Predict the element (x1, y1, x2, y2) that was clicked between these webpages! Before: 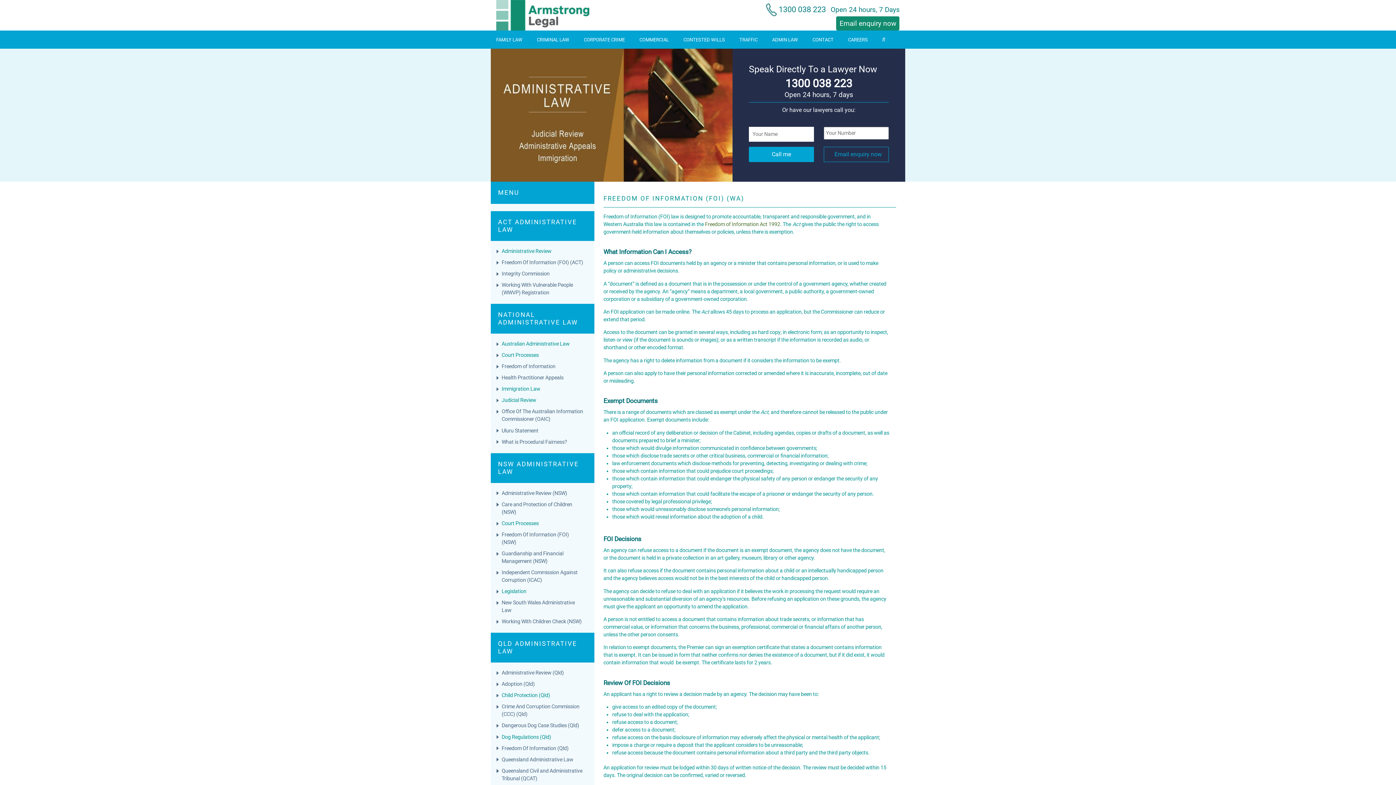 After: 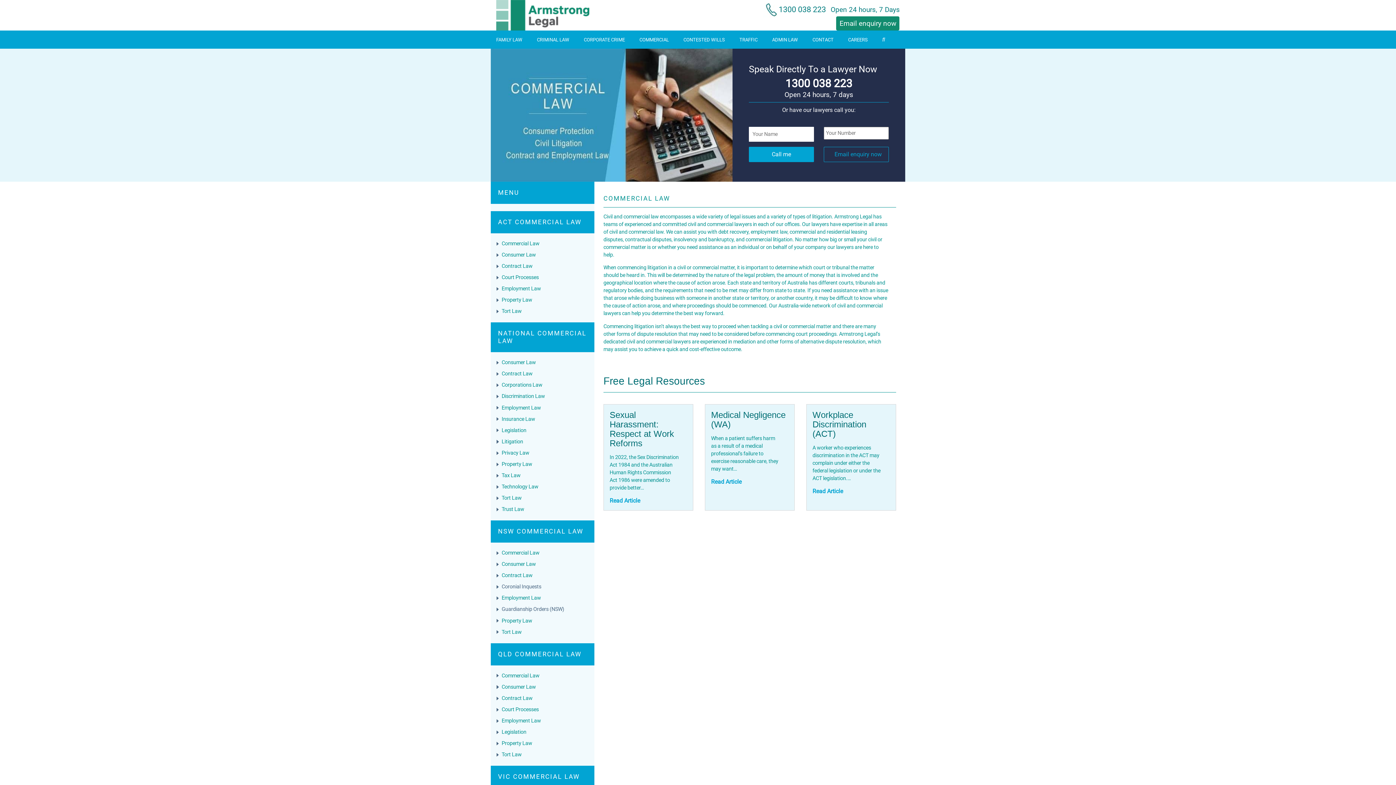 Action: label: COMMERCIAL bbox: (639, 36, 669, 42)